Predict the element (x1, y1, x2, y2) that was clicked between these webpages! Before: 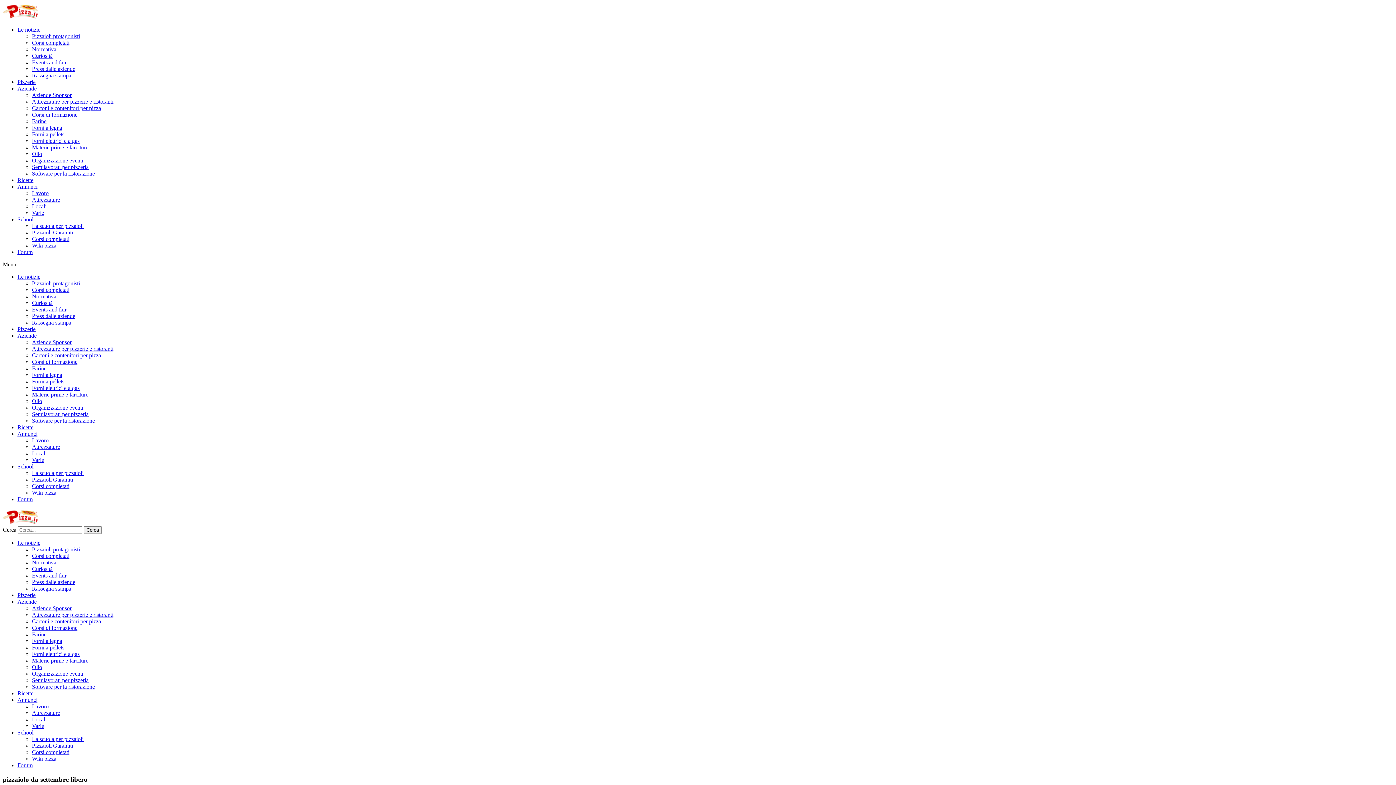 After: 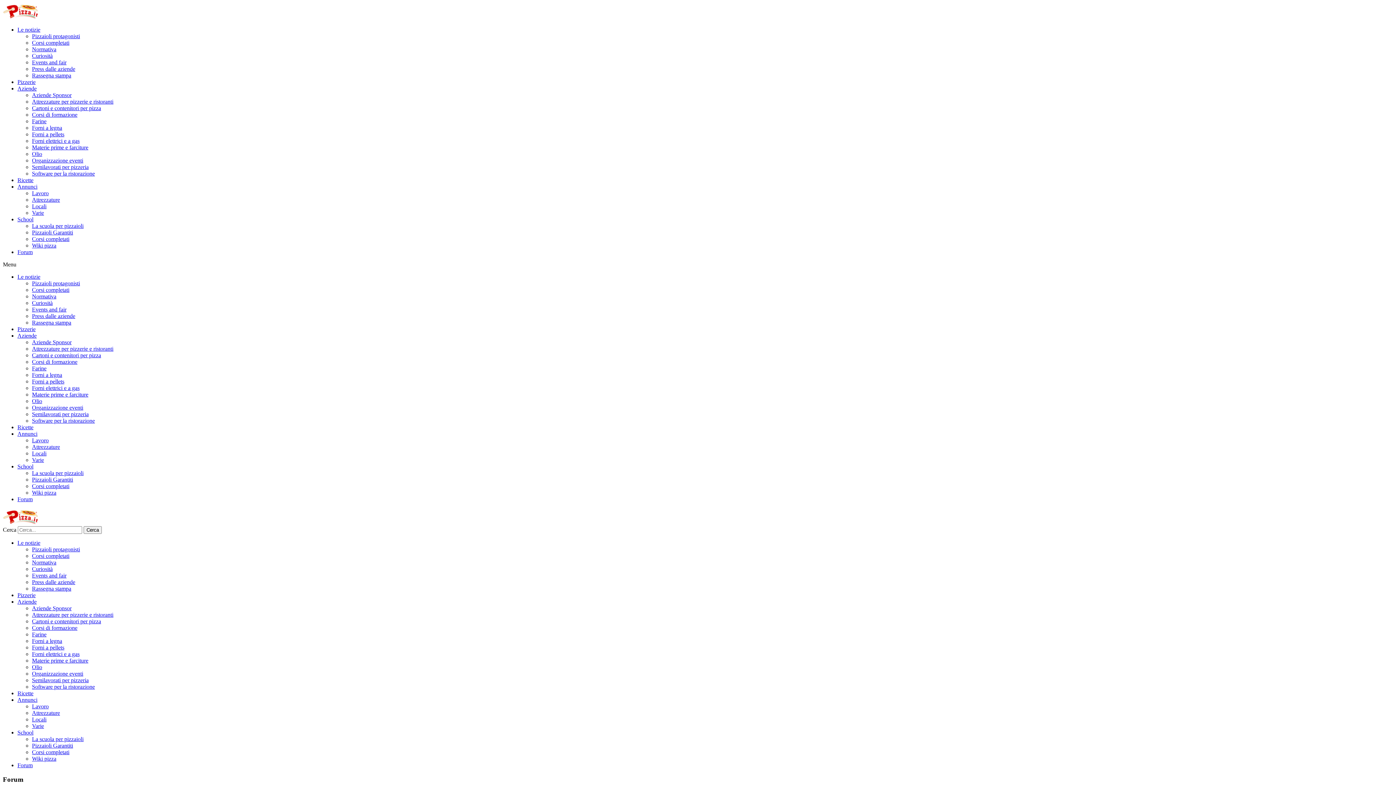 Action: bbox: (17, 496, 32, 502) label: Forum